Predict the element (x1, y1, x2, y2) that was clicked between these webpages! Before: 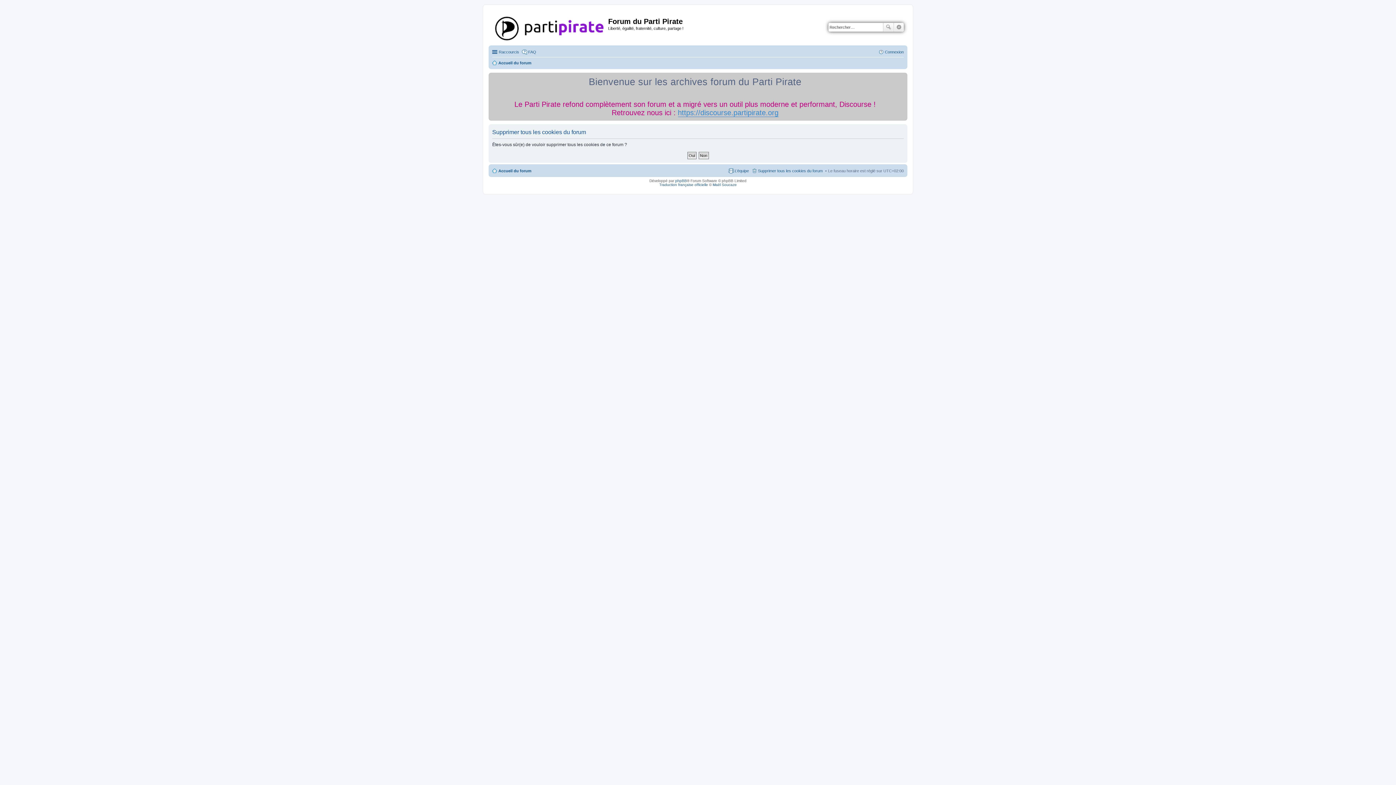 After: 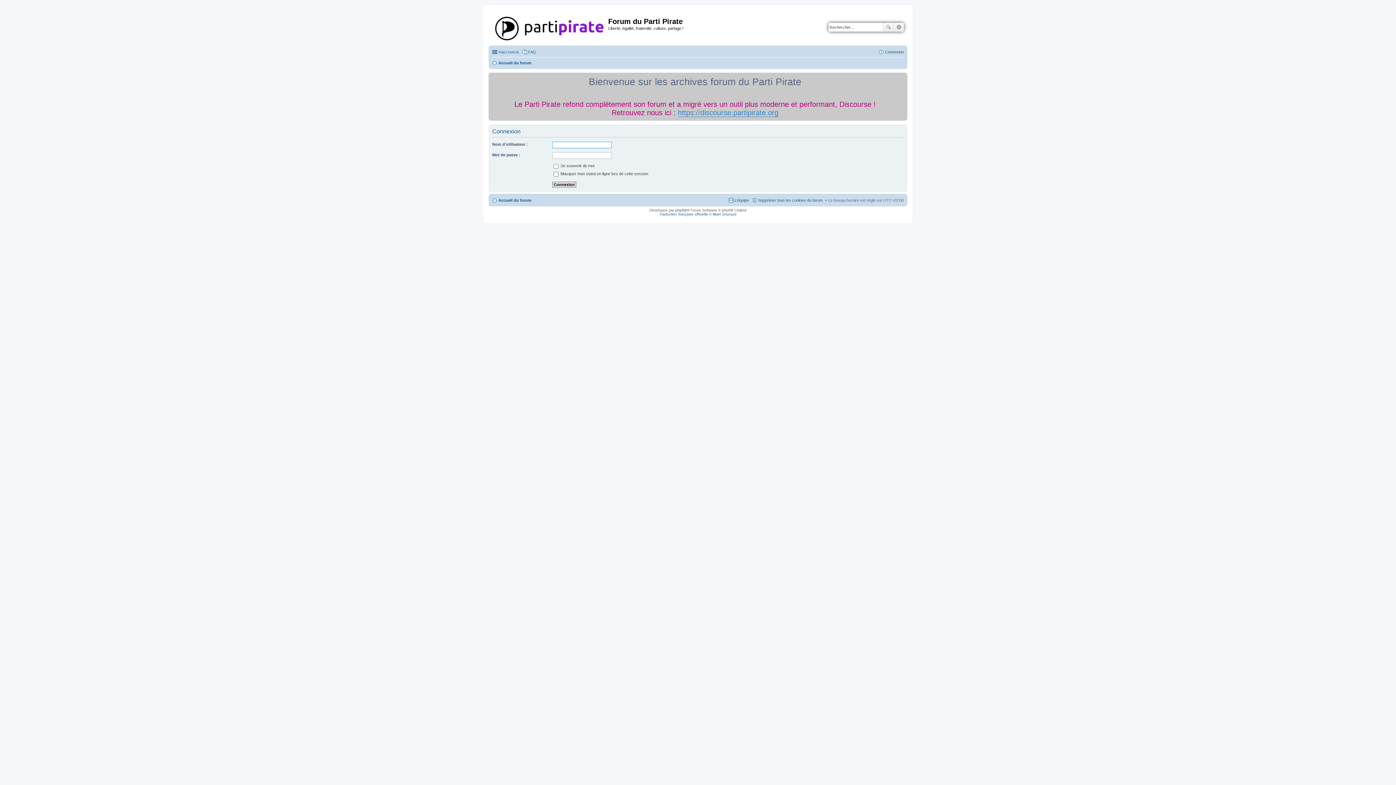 Action: bbox: (878, 47, 904, 56) label: Connexion